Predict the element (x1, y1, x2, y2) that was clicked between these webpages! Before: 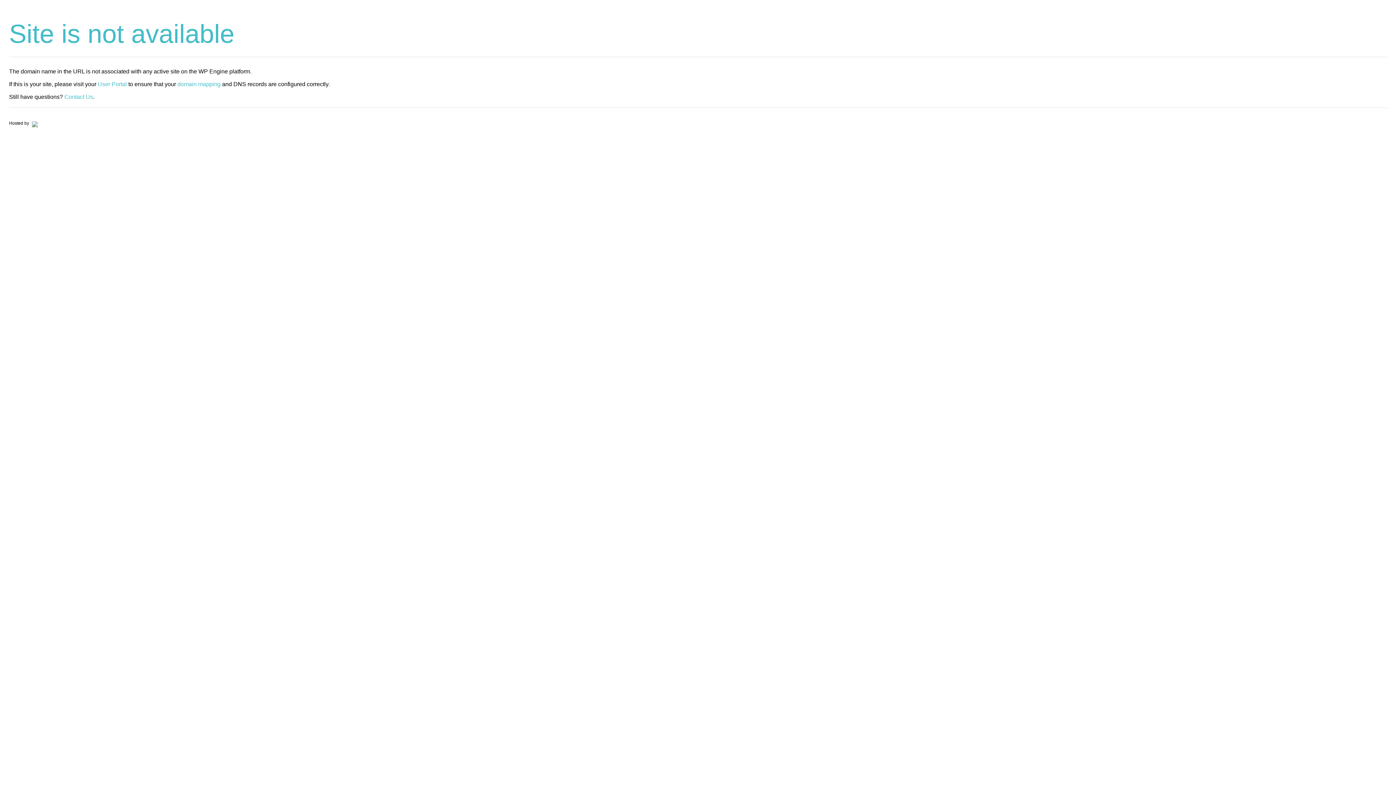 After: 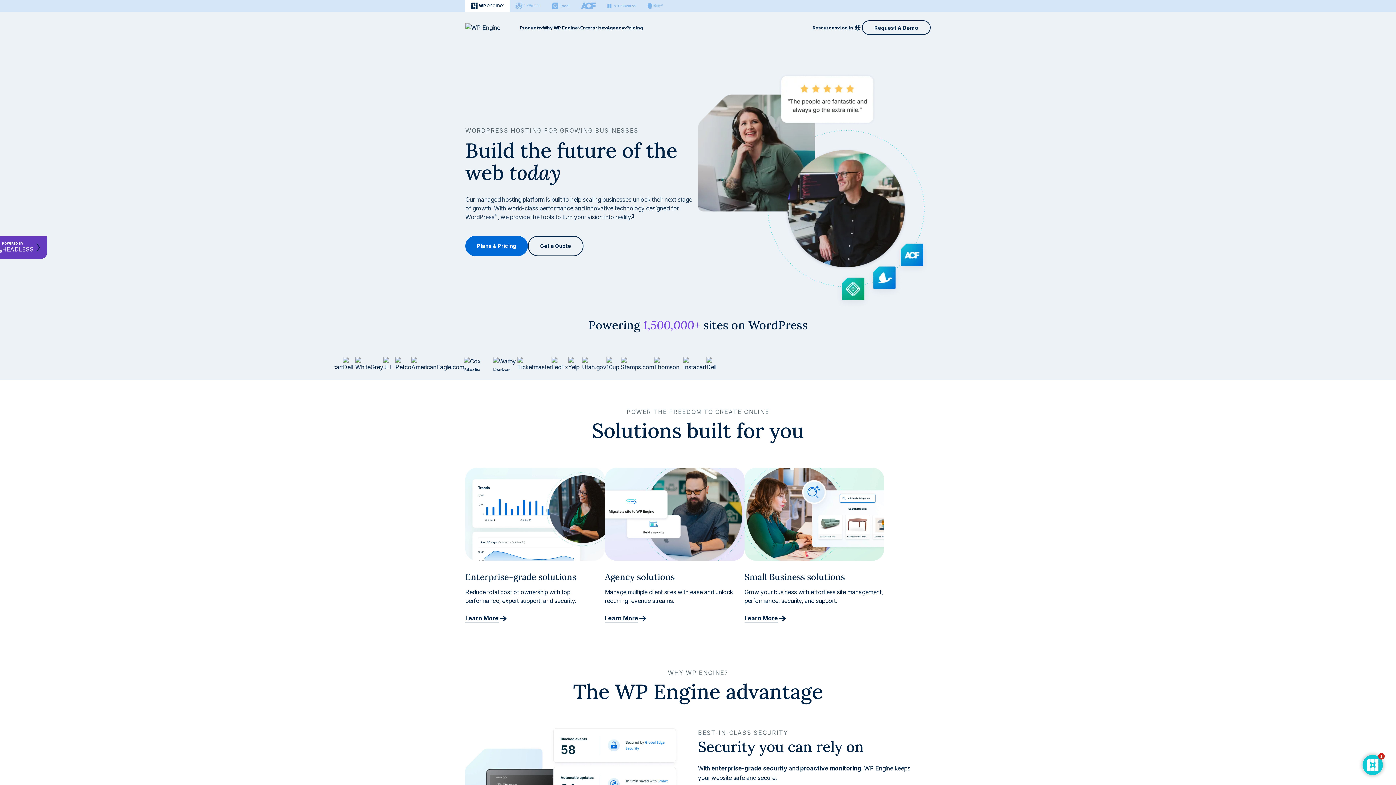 Action: bbox: (30, 120, 37, 125)